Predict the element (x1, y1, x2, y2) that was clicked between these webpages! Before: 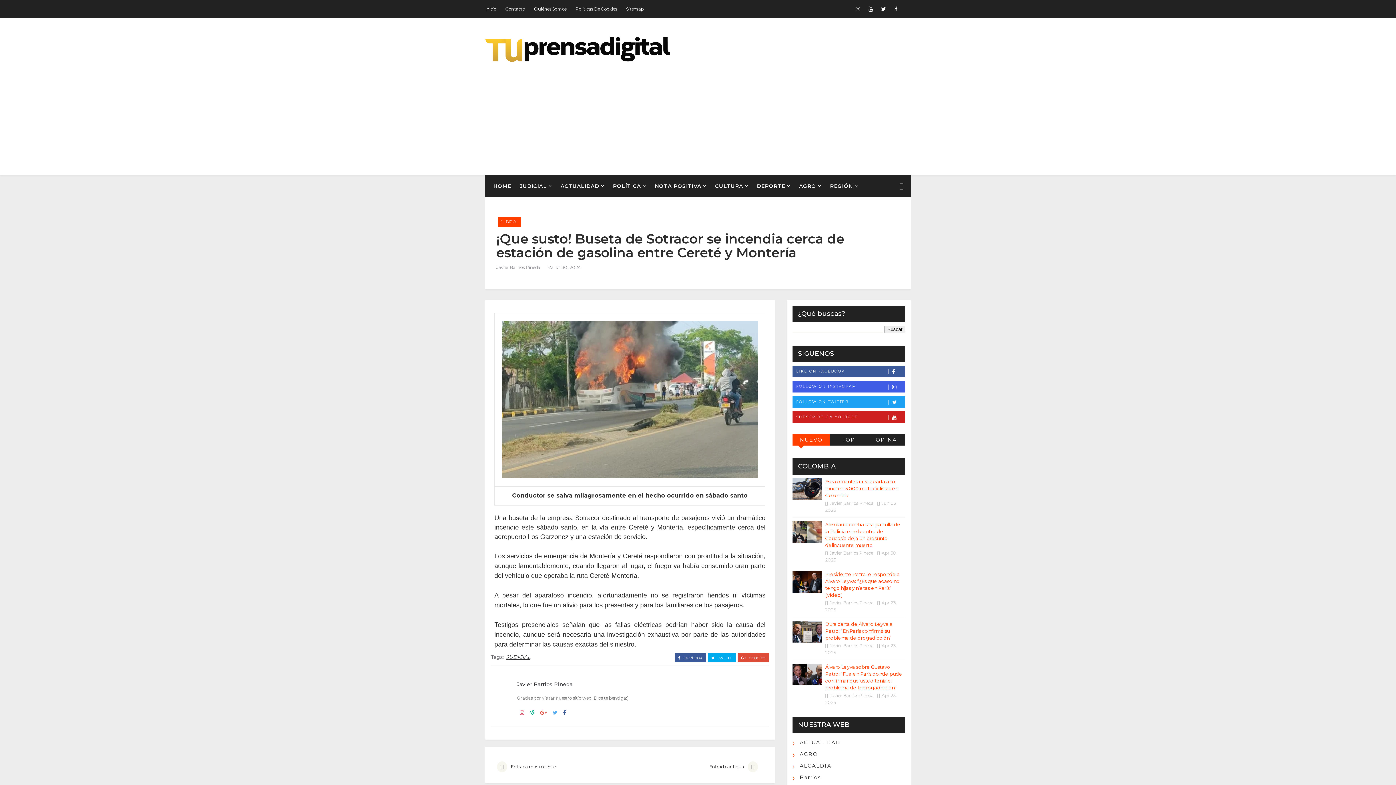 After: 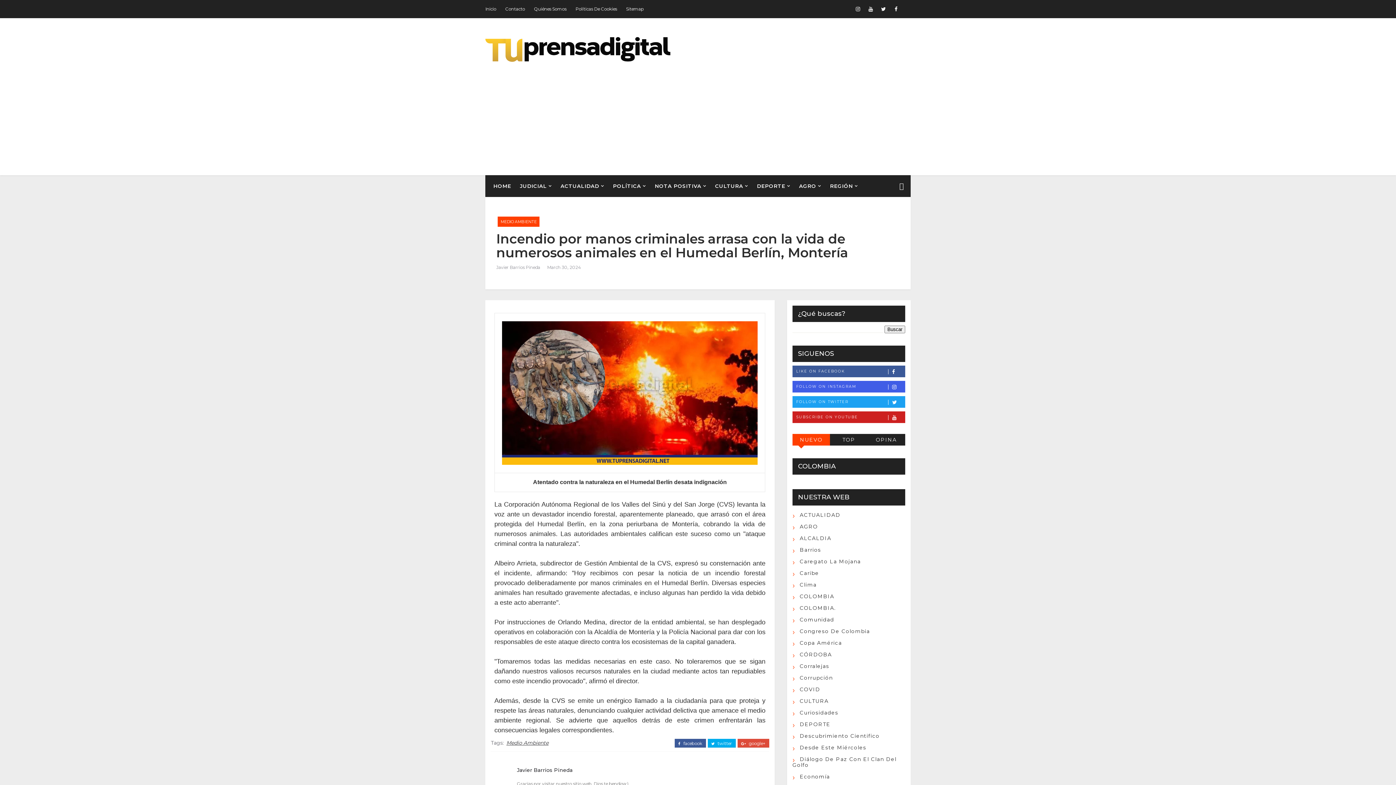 Action: bbox: (706, 756, 766, 778) label: Entrada antigua